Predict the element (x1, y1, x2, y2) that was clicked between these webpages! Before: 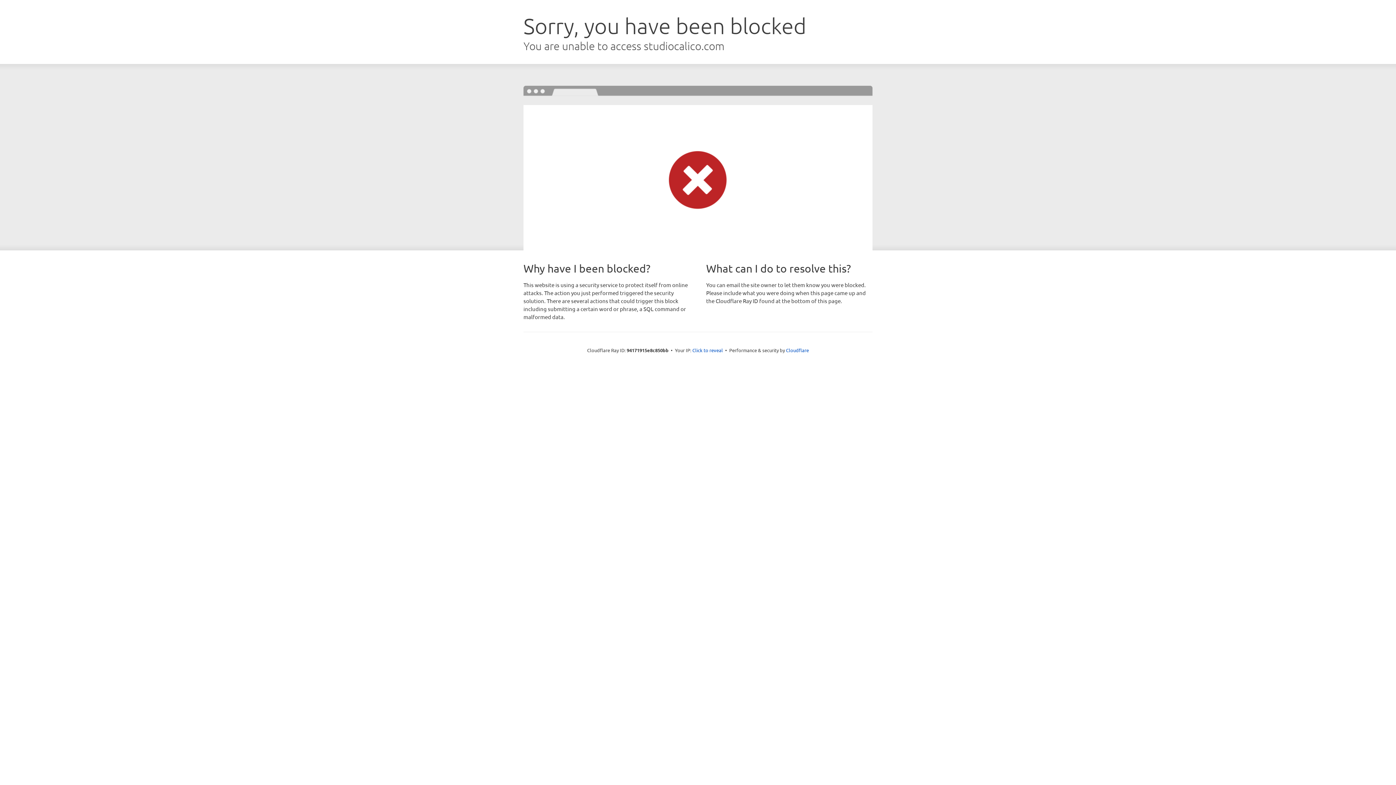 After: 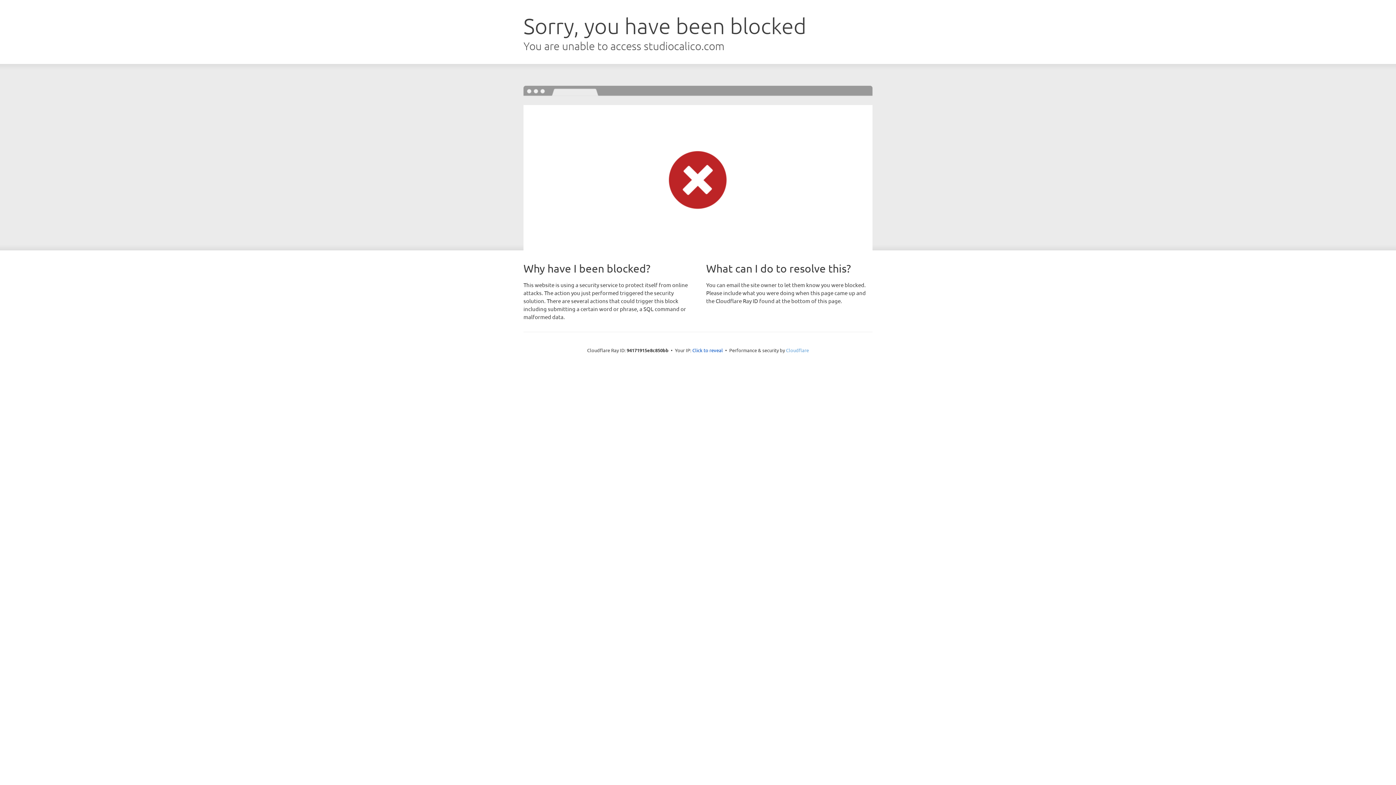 Action: label: Cloudflare bbox: (786, 347, 809, 353)